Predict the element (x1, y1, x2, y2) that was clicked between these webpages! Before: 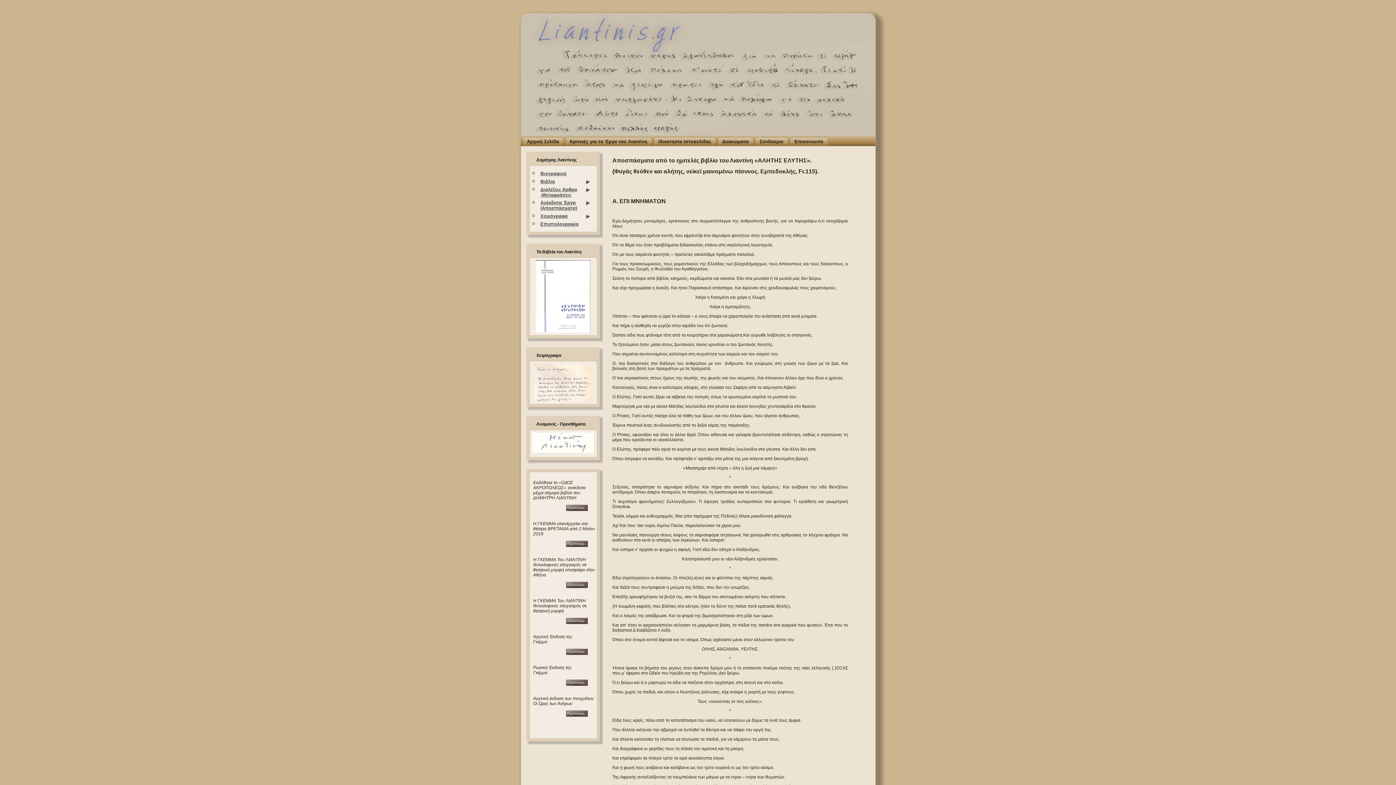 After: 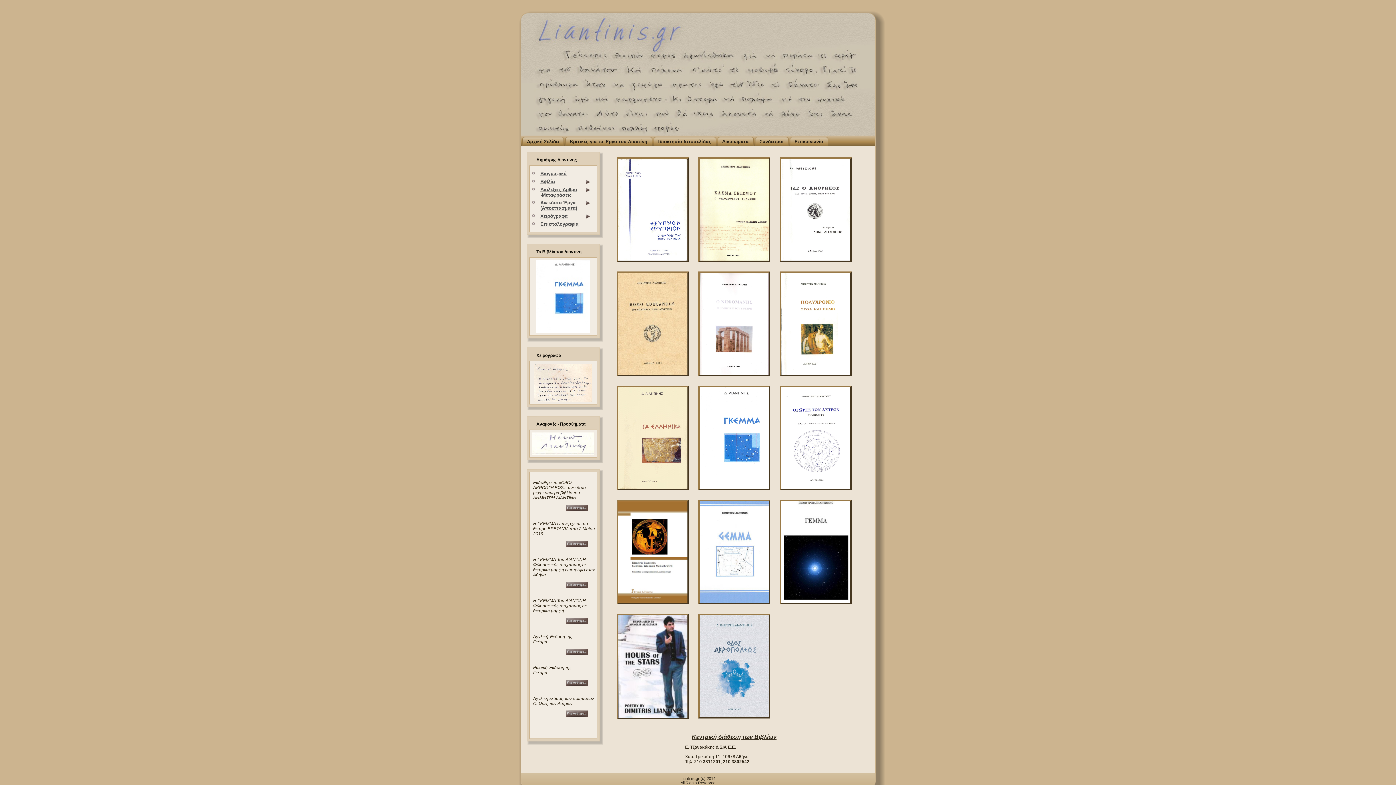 Action: label: Βιβλία bbox: (536, 178, 595, 185)